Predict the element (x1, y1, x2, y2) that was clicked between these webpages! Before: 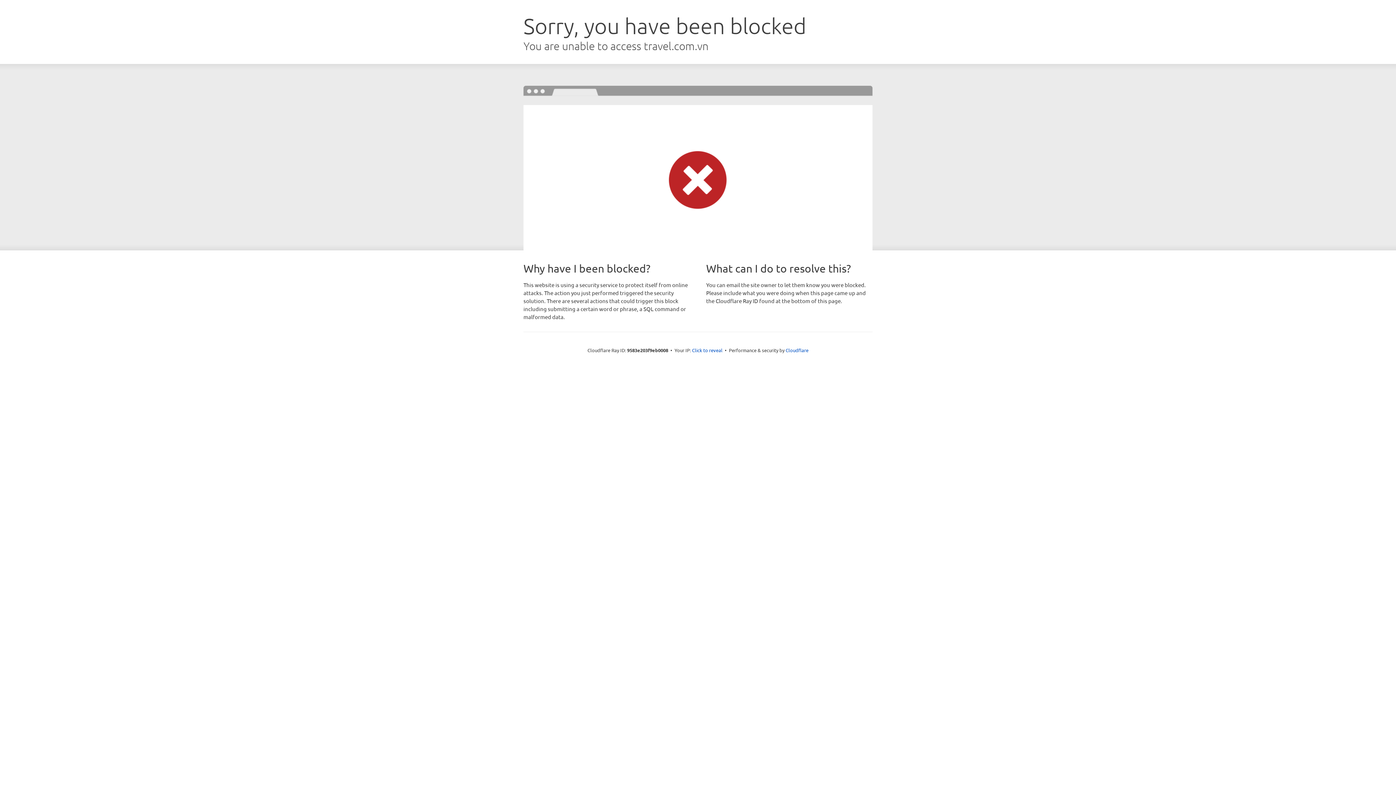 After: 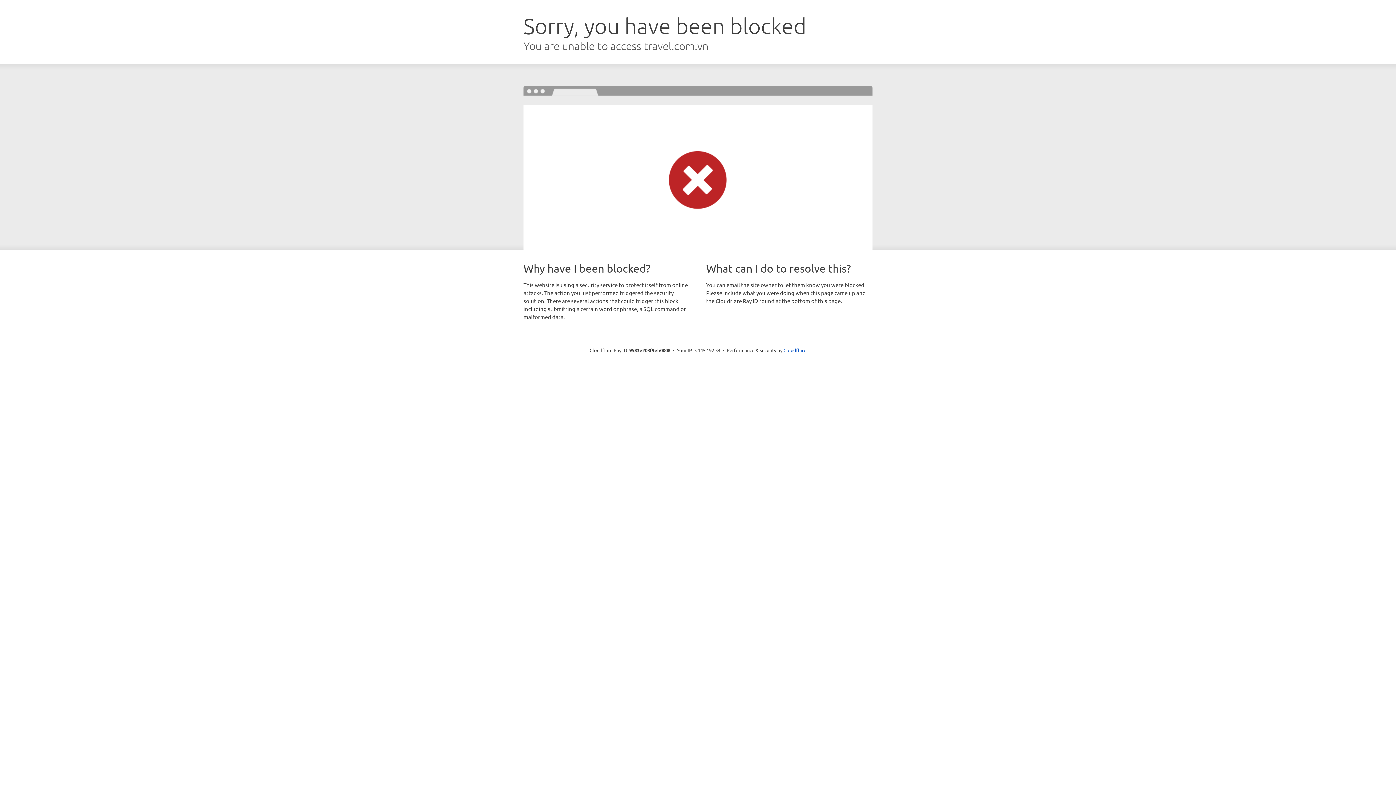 Action: bbox: (692, 346, 722, 353) label: Click to reveal